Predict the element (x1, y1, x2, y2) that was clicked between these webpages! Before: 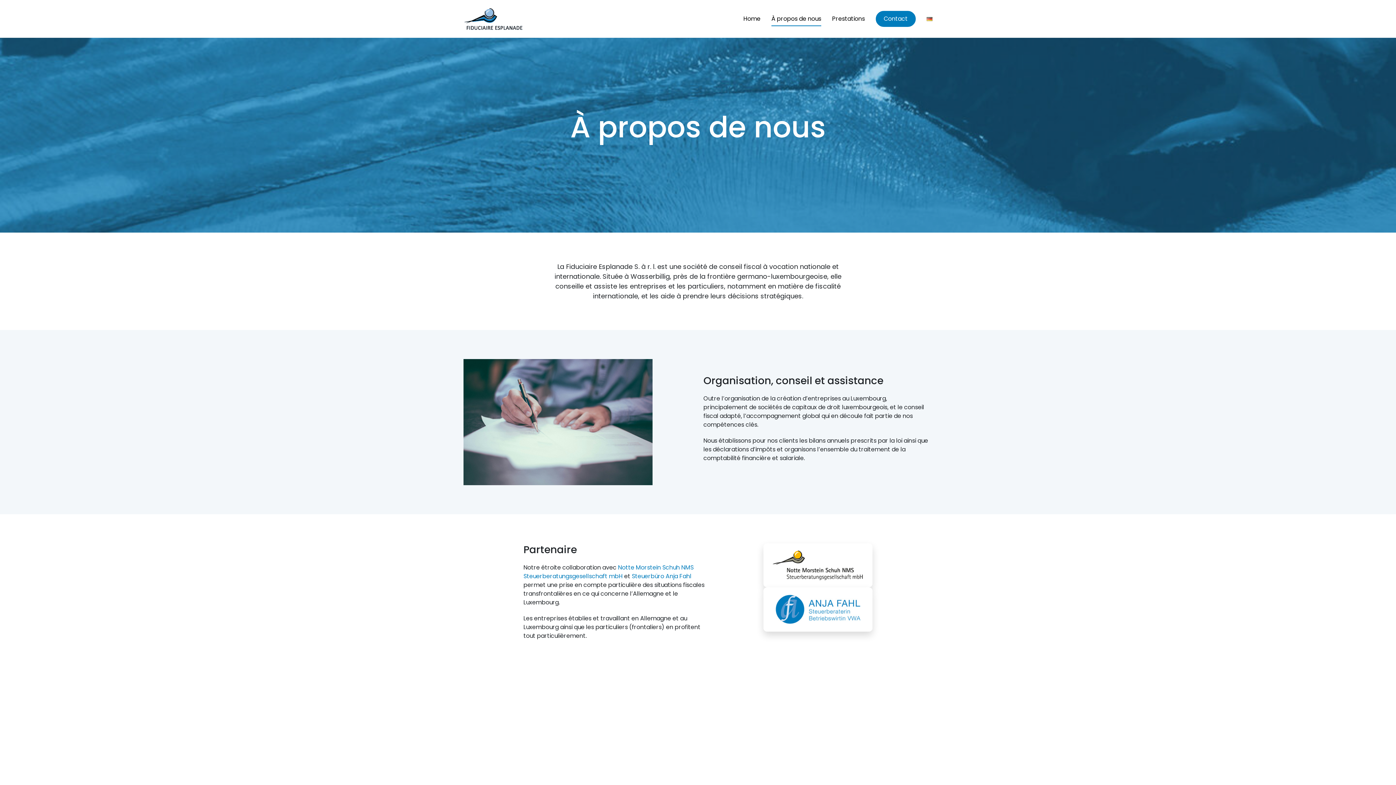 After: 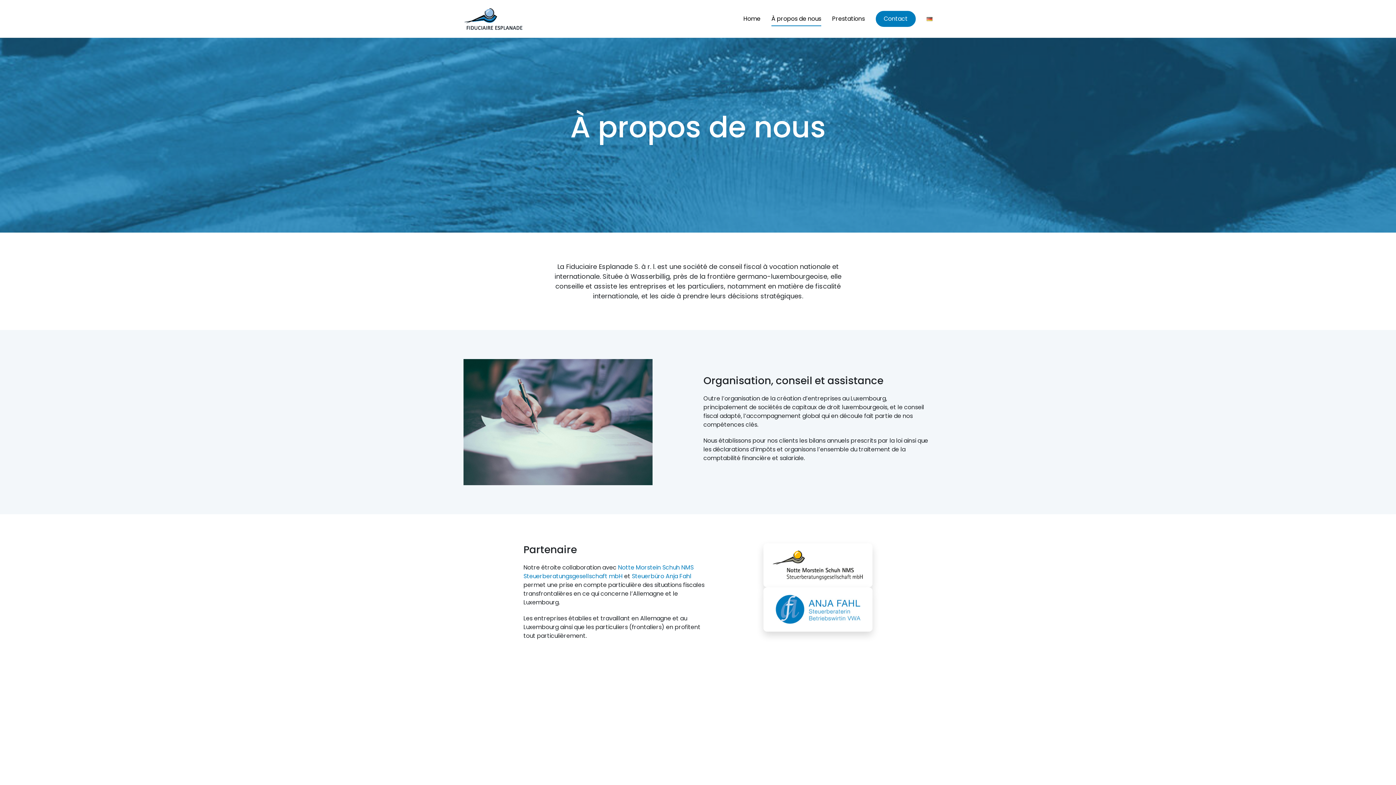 Action: label: À propos de nous bbox: (771, 11, 821, 26)